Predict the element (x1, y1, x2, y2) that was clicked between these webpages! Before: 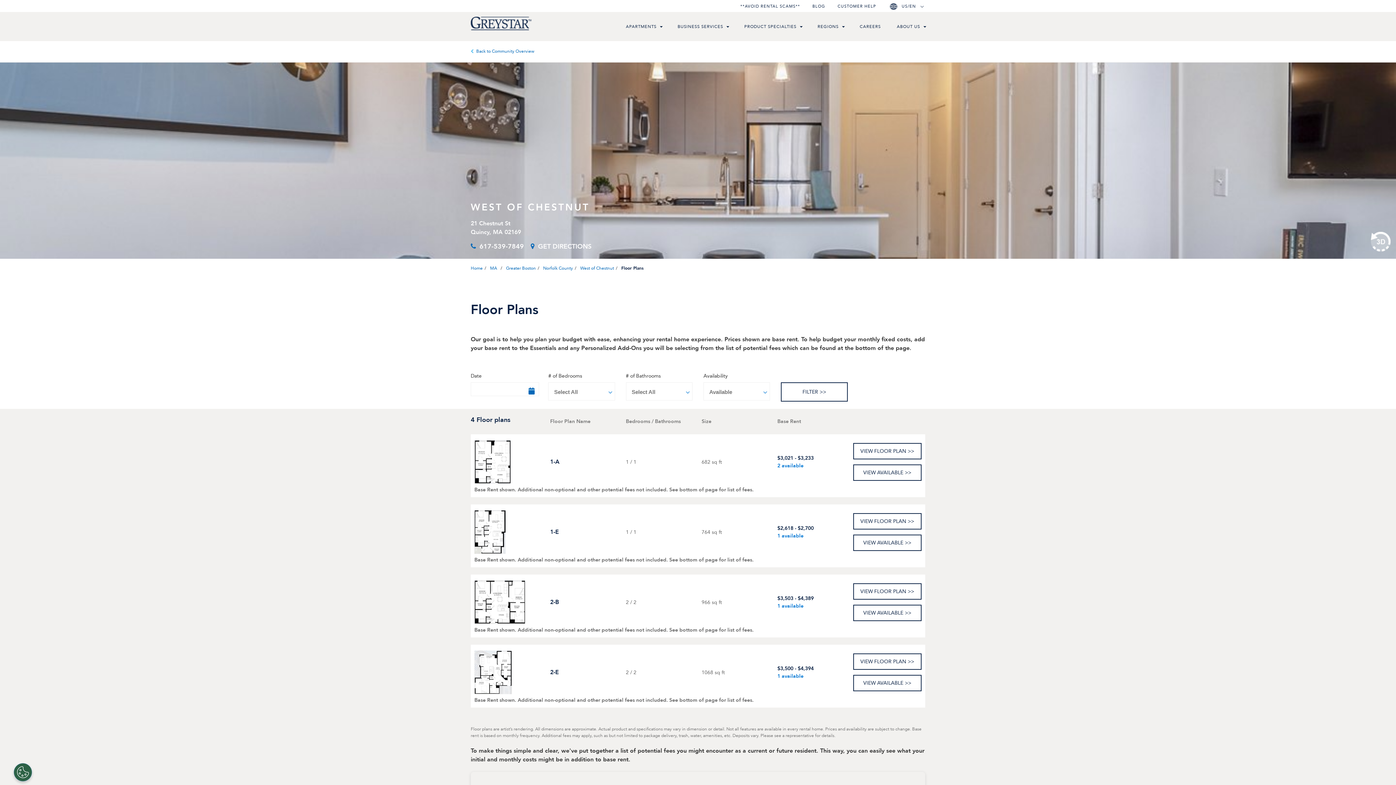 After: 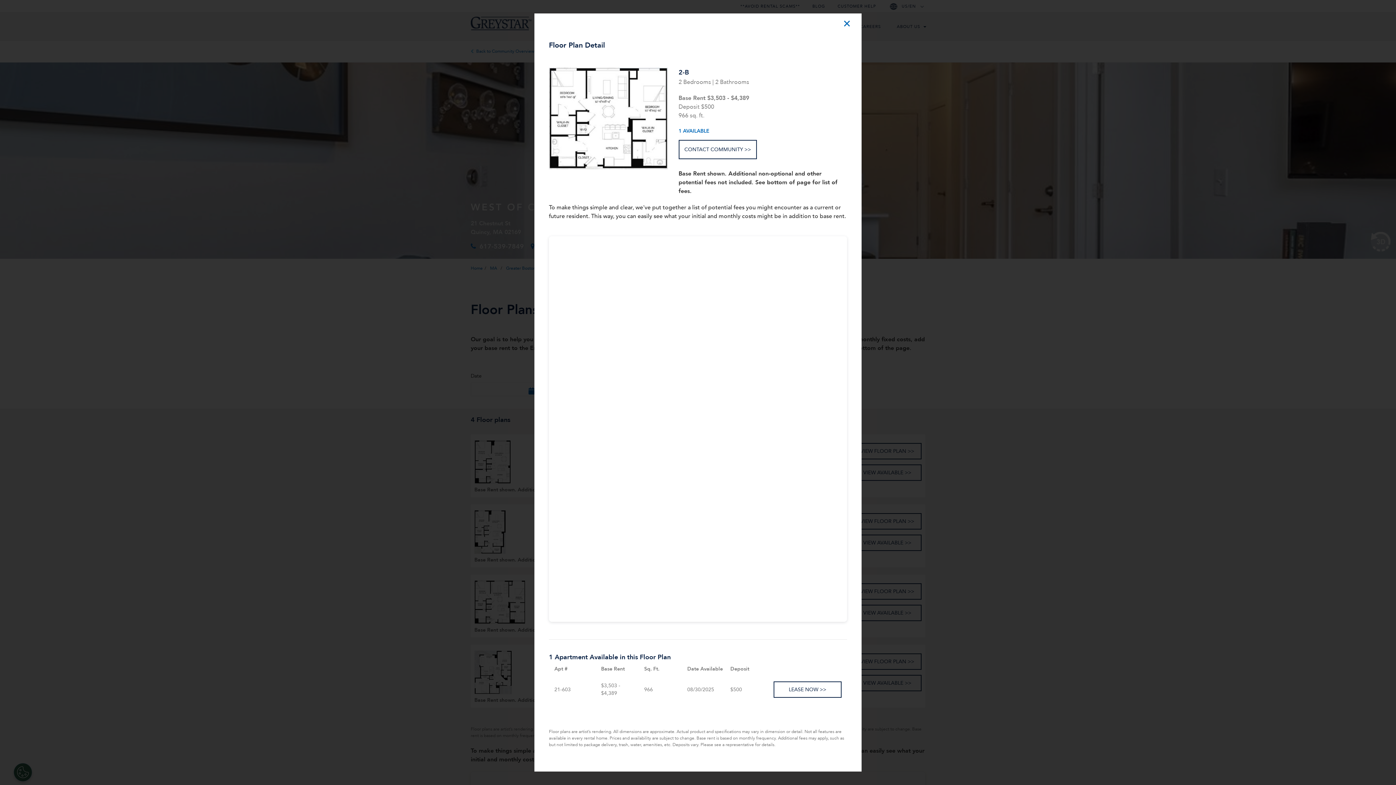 Action: bbox: (853, 583, 921, 600) label: VIEW FLOOR PLAN 